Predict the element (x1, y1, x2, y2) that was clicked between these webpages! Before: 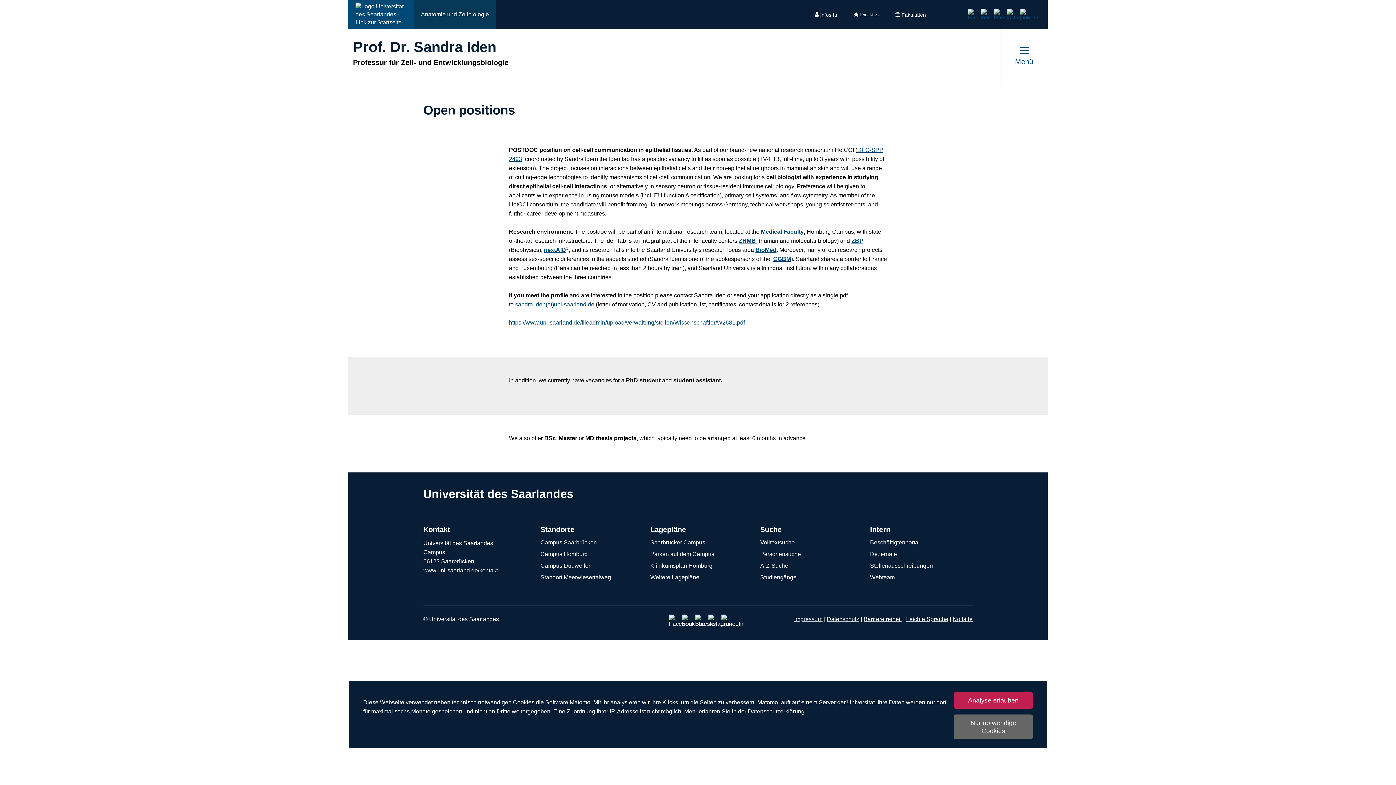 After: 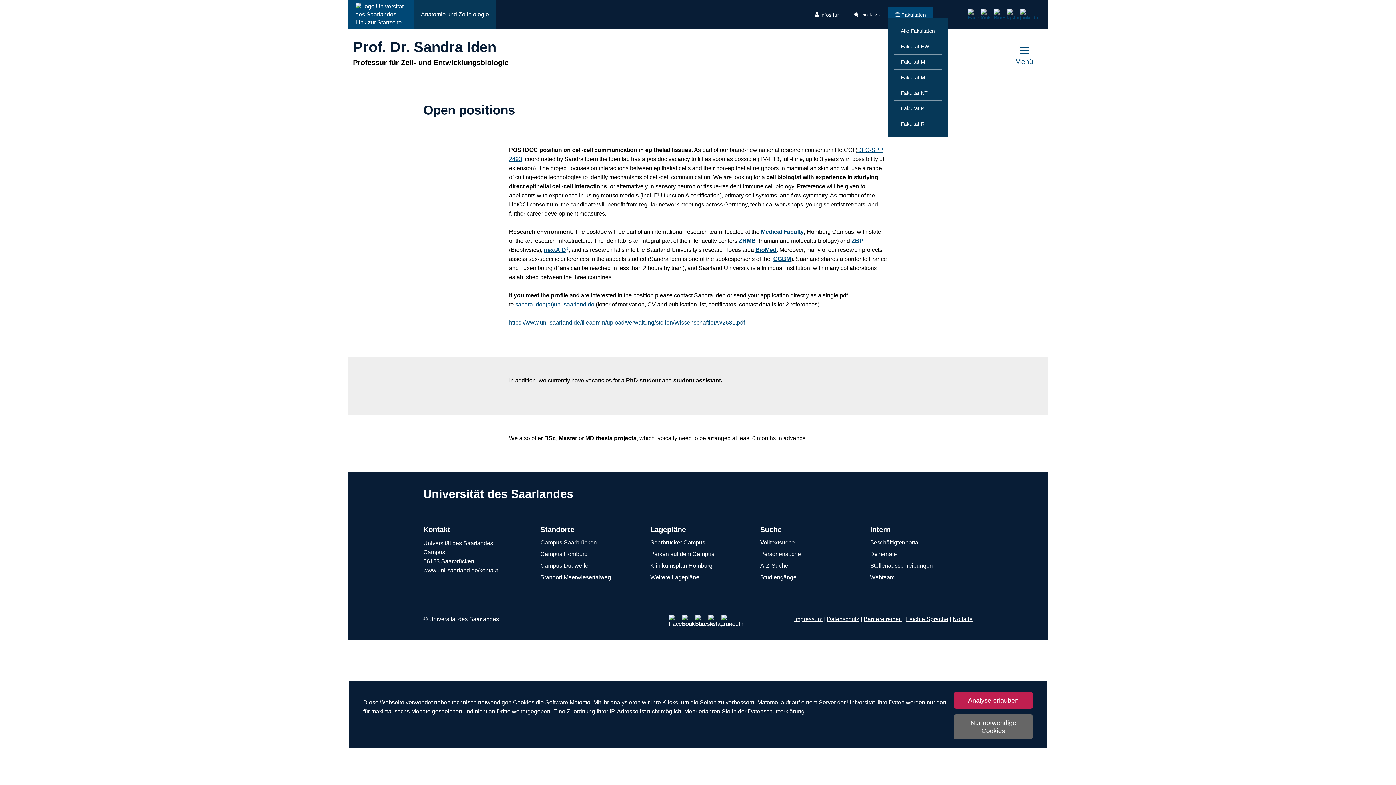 Action: label: Fakultäten bbox: (888, 7, 933, 22)